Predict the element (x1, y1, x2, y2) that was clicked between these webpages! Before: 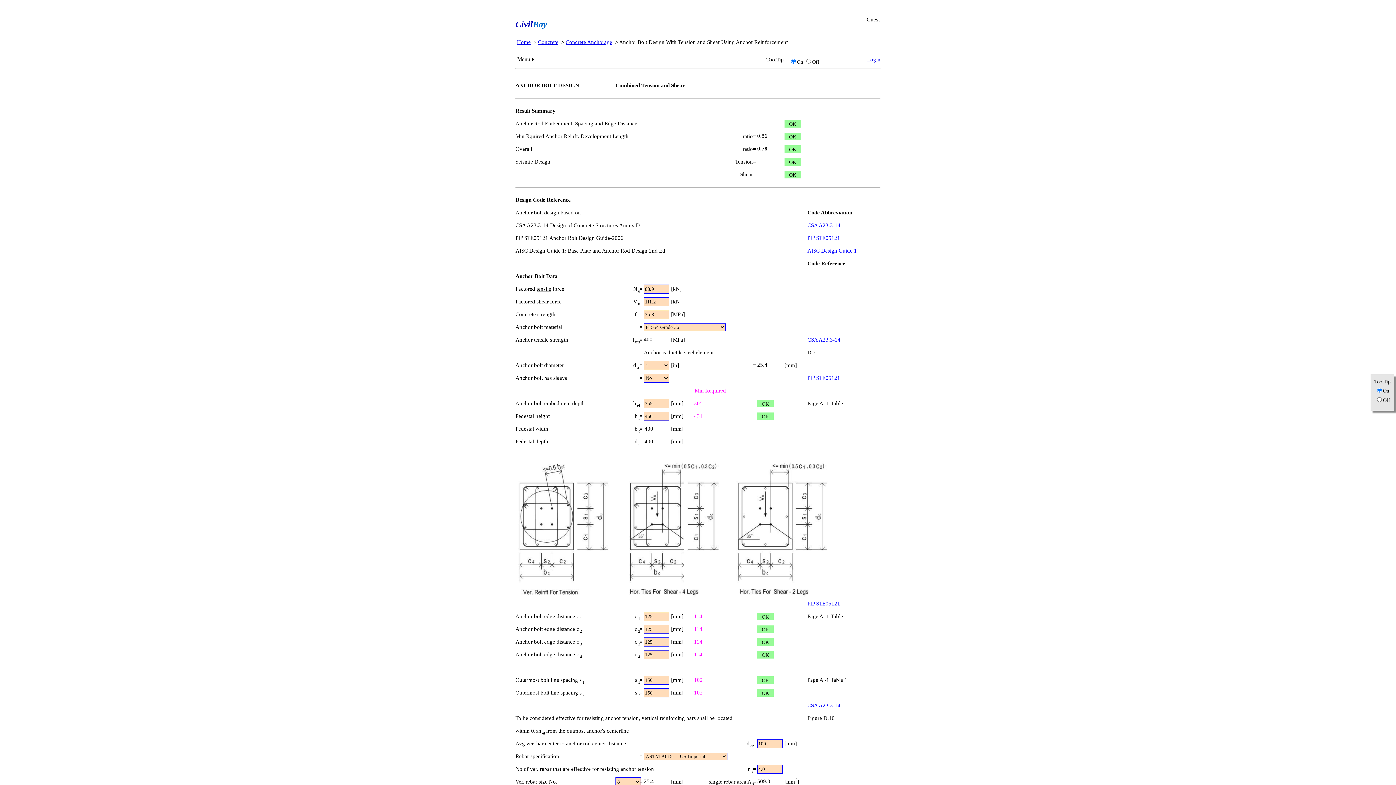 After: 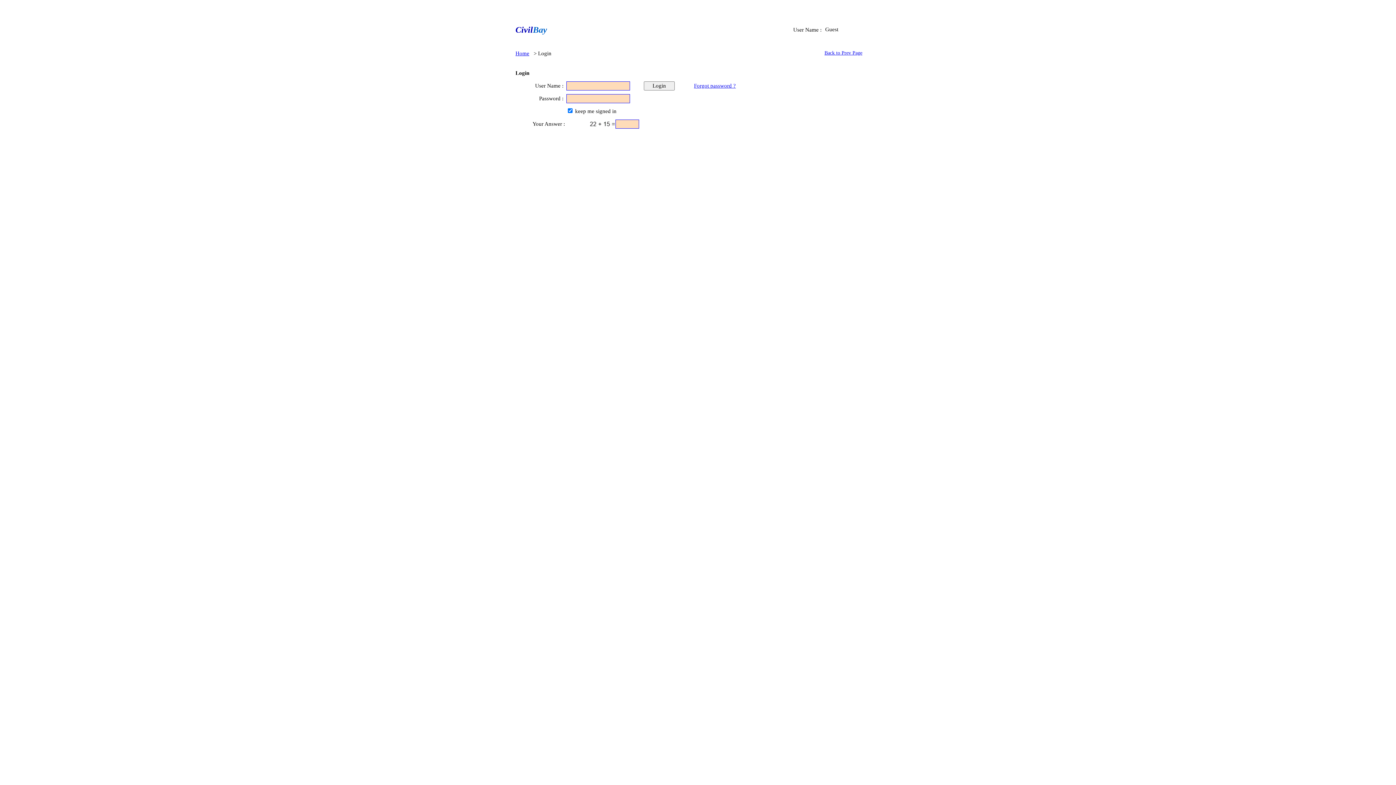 Action: label: Login bbox: (867, 56, 880, 62)